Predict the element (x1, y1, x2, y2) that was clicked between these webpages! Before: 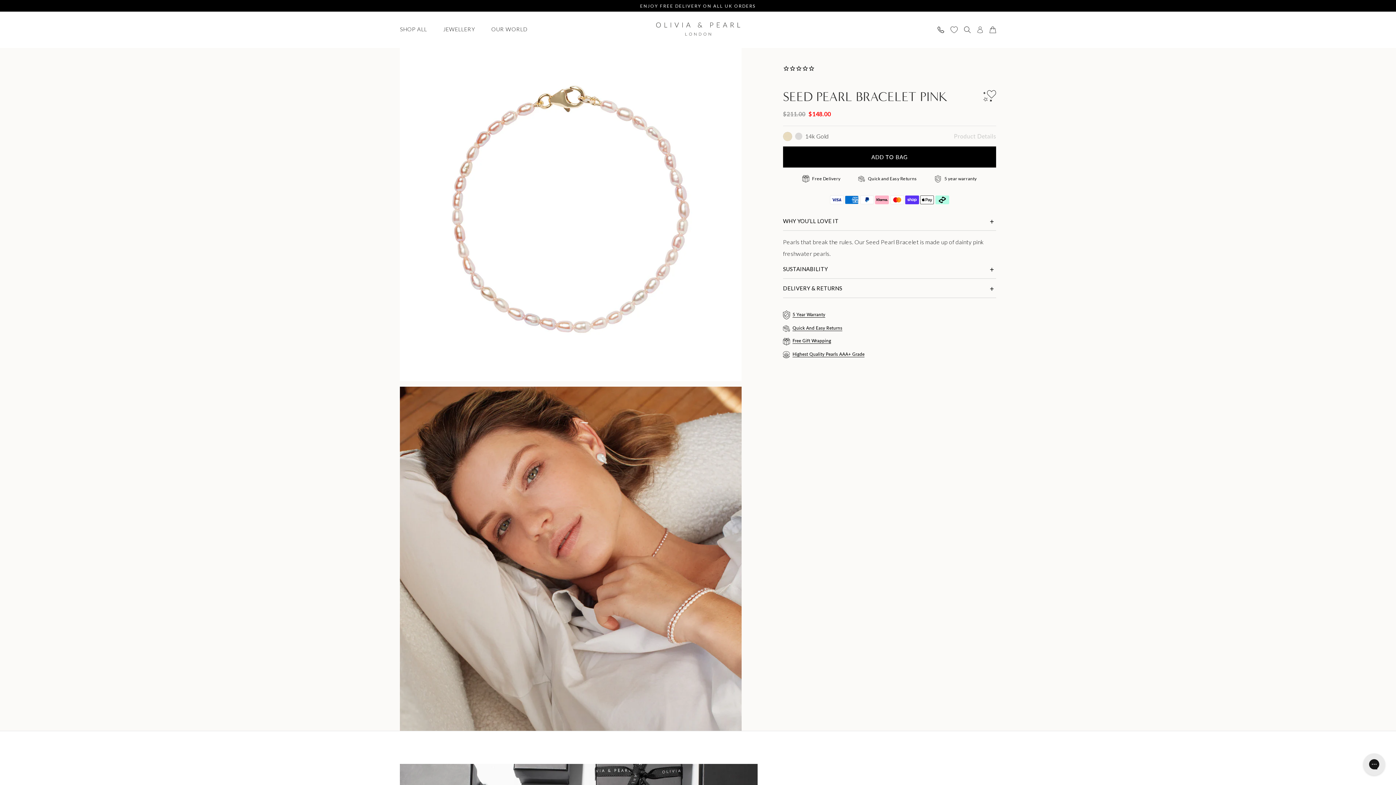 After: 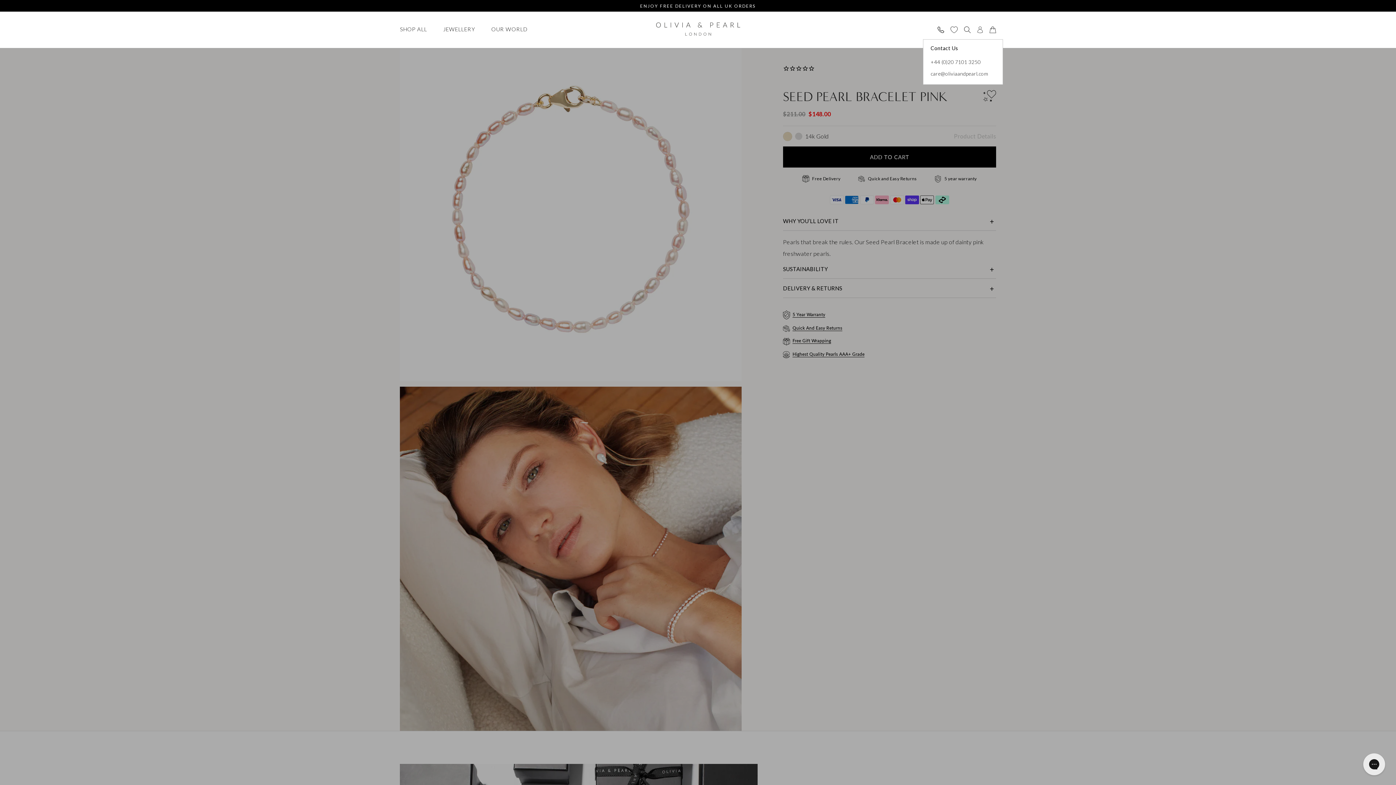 Action: bbox: (937, 21, 944, 39)